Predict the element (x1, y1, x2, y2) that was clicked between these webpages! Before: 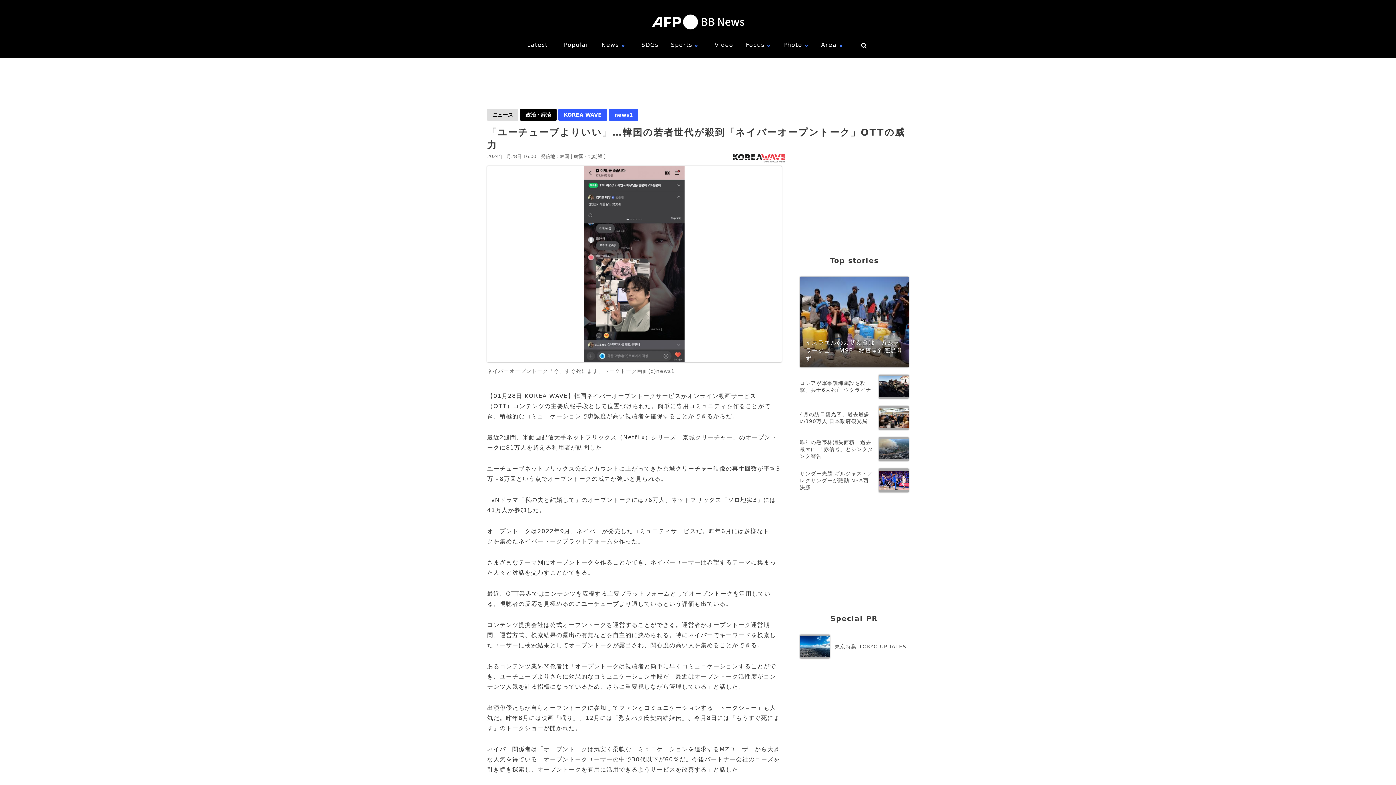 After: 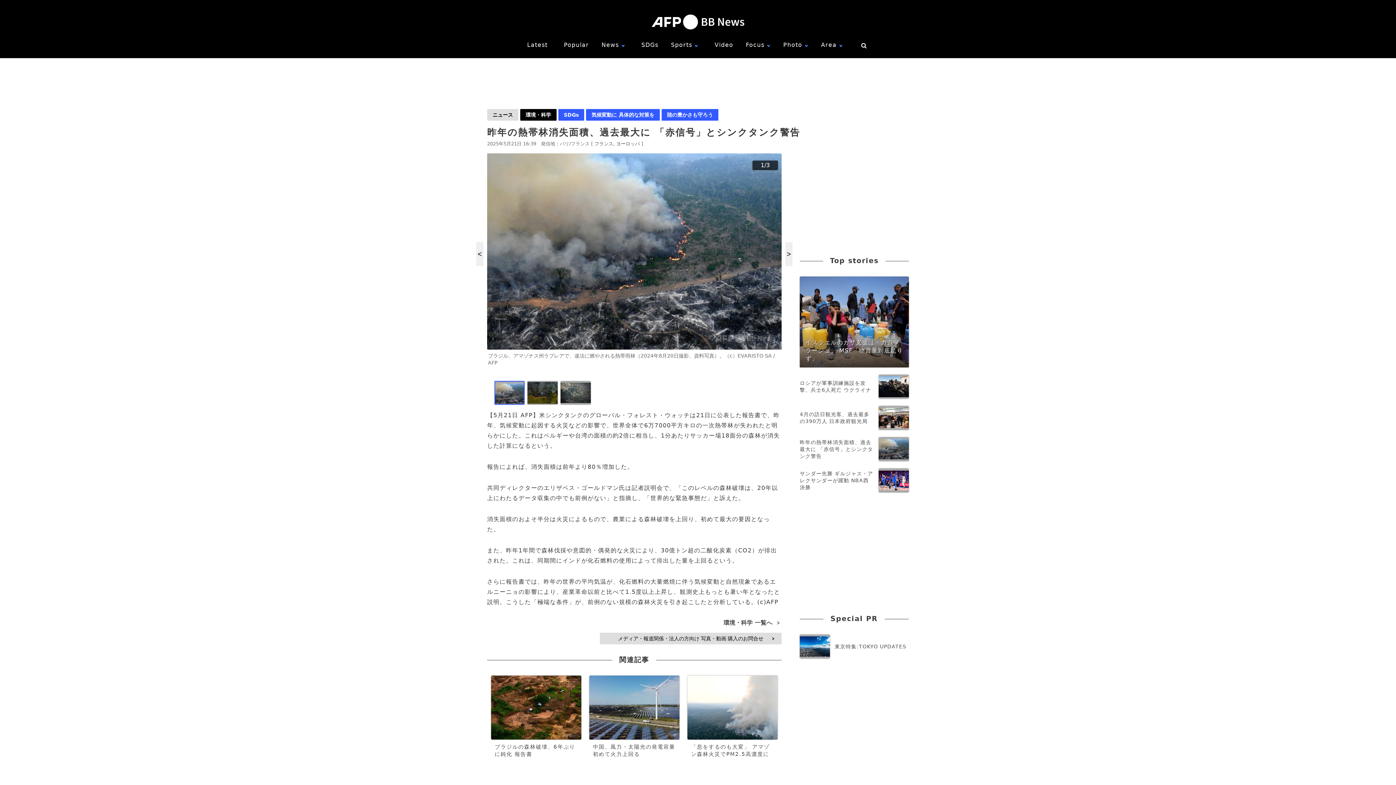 Action: bbox: (800, 437, 909, 461) label: 昨年の熱帯林消失面積、過去最大に 「赤信号」とシンクタンク警告